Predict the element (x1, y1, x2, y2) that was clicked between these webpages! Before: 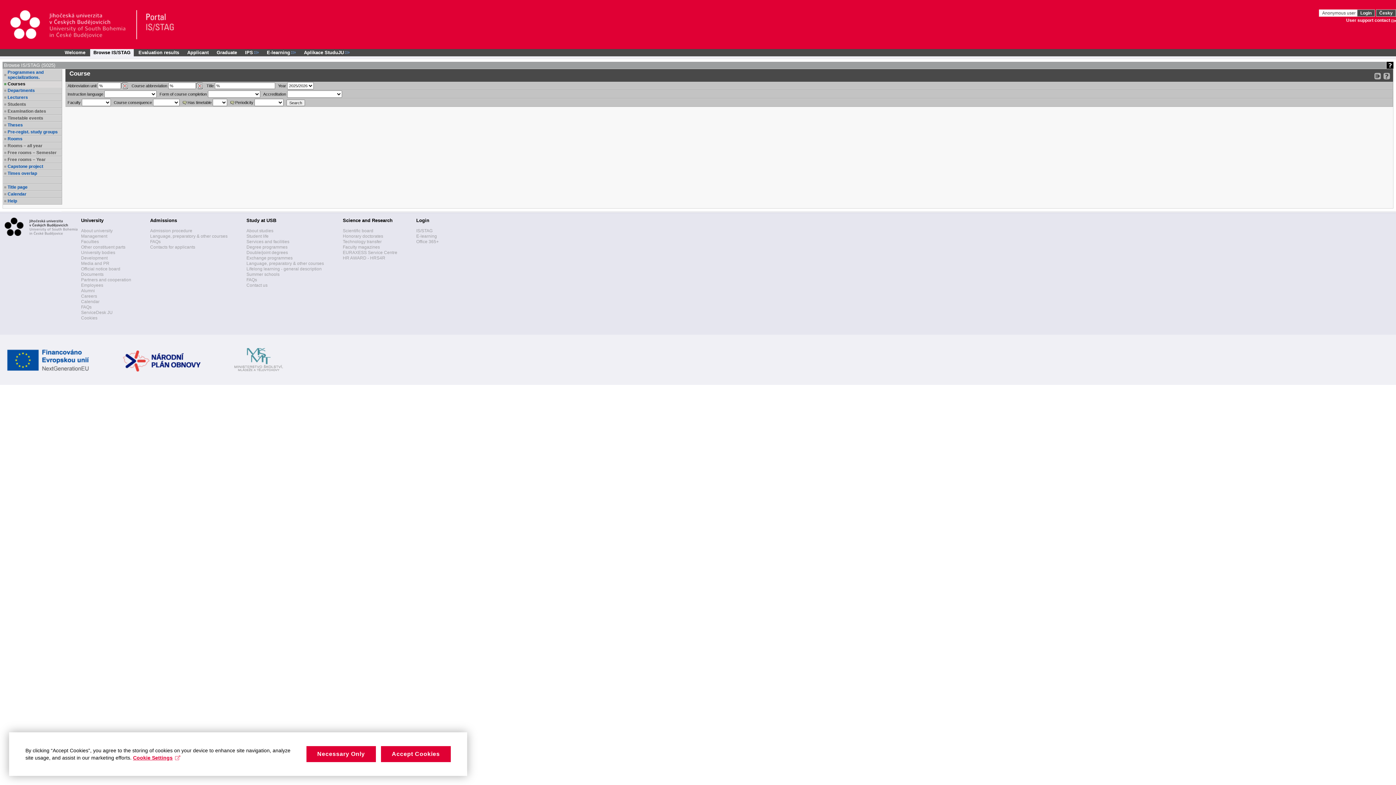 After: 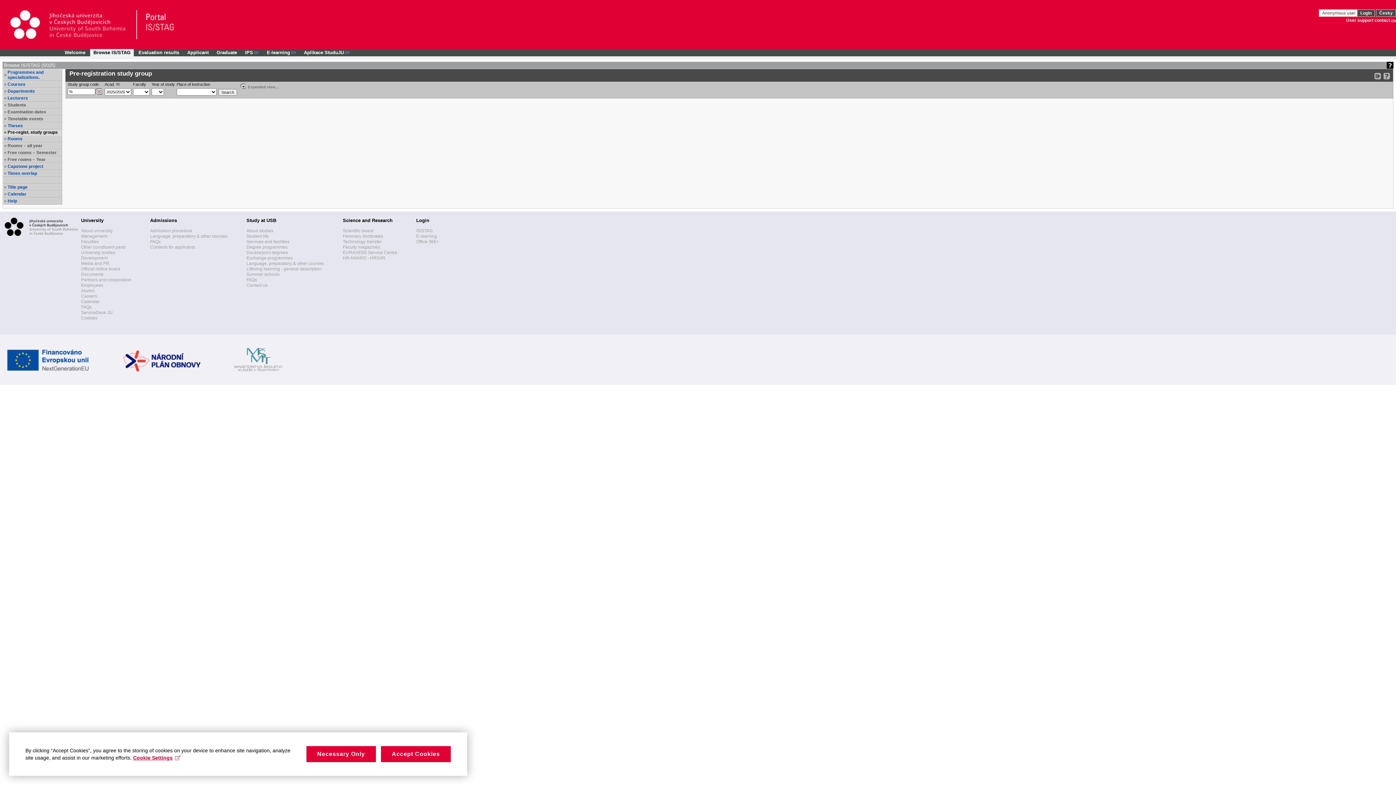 Action: label: Pre-regist. study groups bbox: (7, 129, 61, 134)